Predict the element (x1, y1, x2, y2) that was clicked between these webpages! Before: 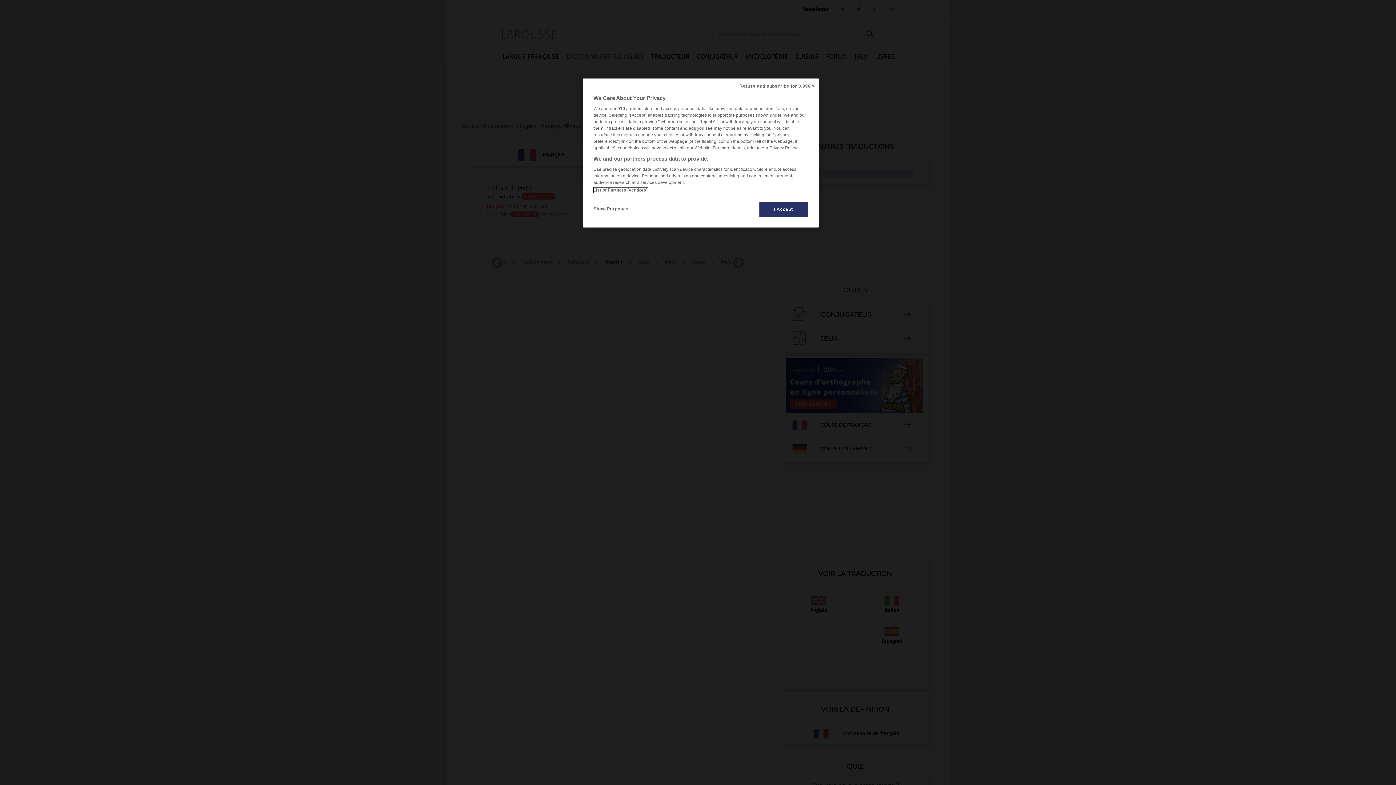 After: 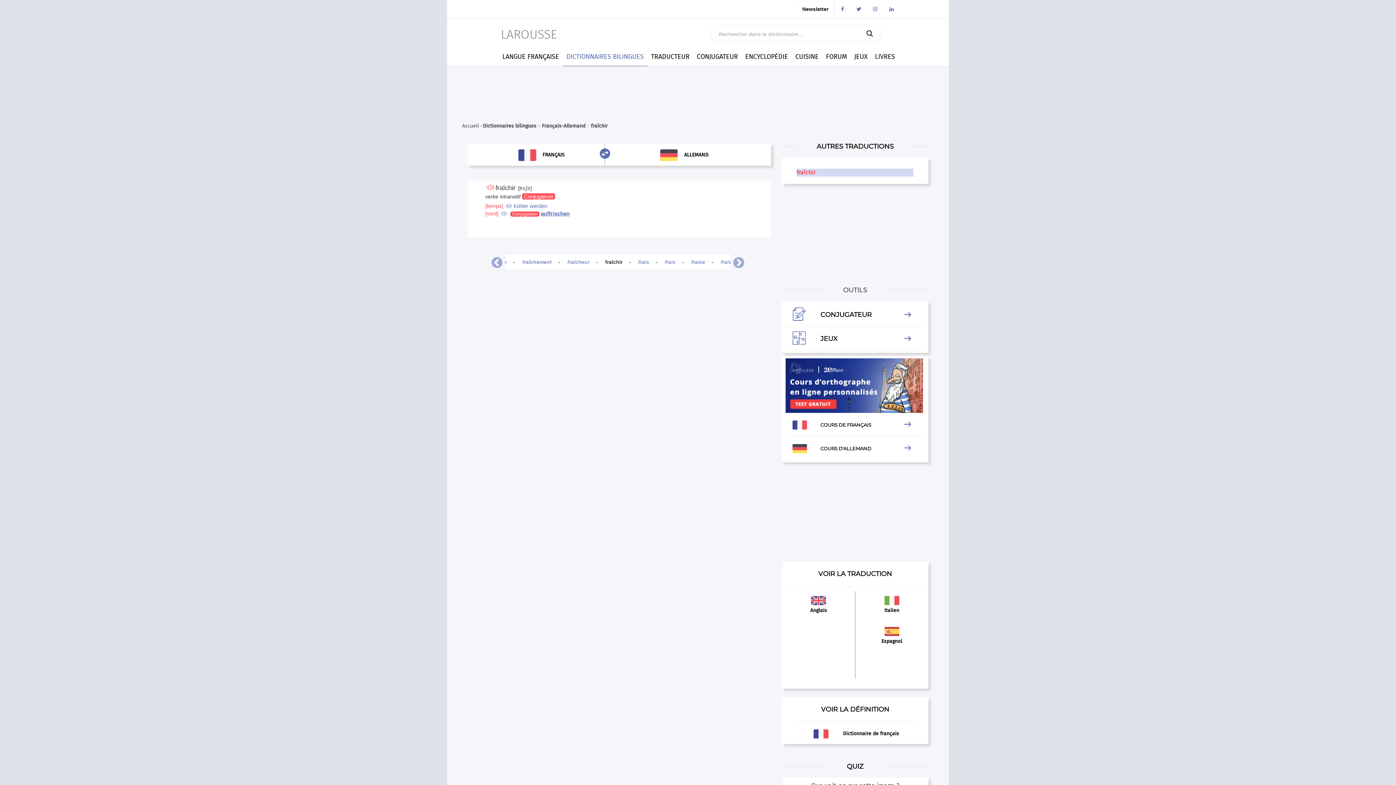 Action: bbox: (735, 78, 819, 94) label: Refuse and subscribe for 0.99€ >